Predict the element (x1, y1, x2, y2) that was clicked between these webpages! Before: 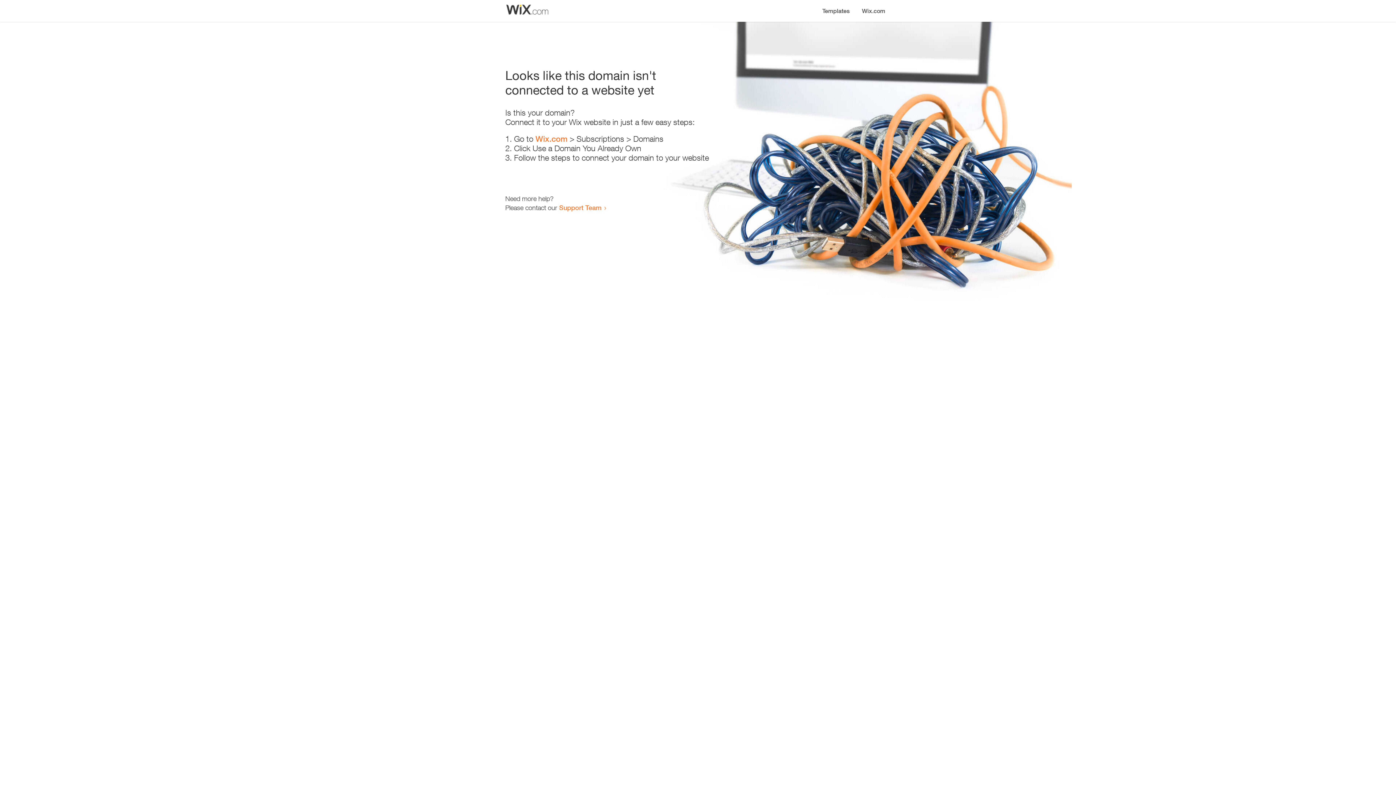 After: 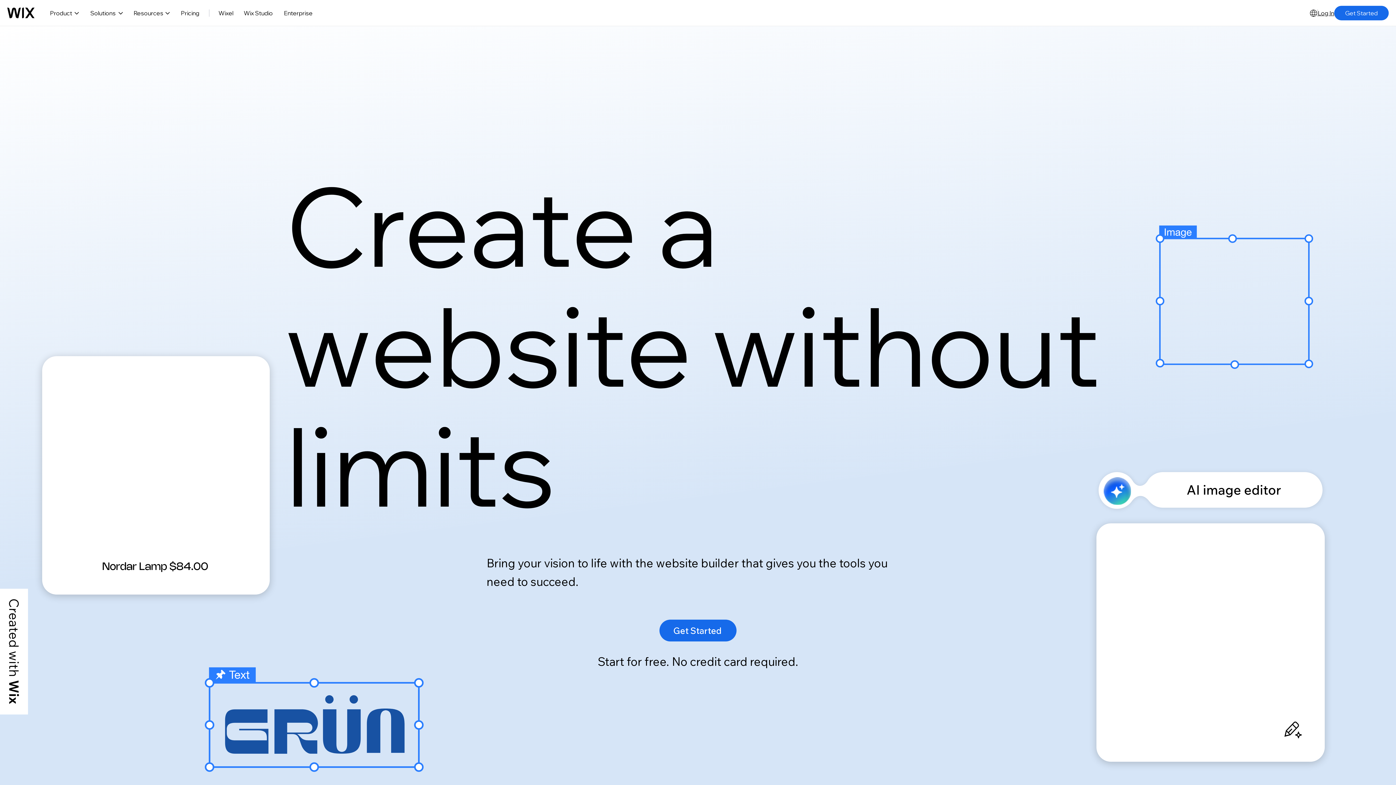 Action: bbox: (535, 134, 567, 143) label: Wix.com